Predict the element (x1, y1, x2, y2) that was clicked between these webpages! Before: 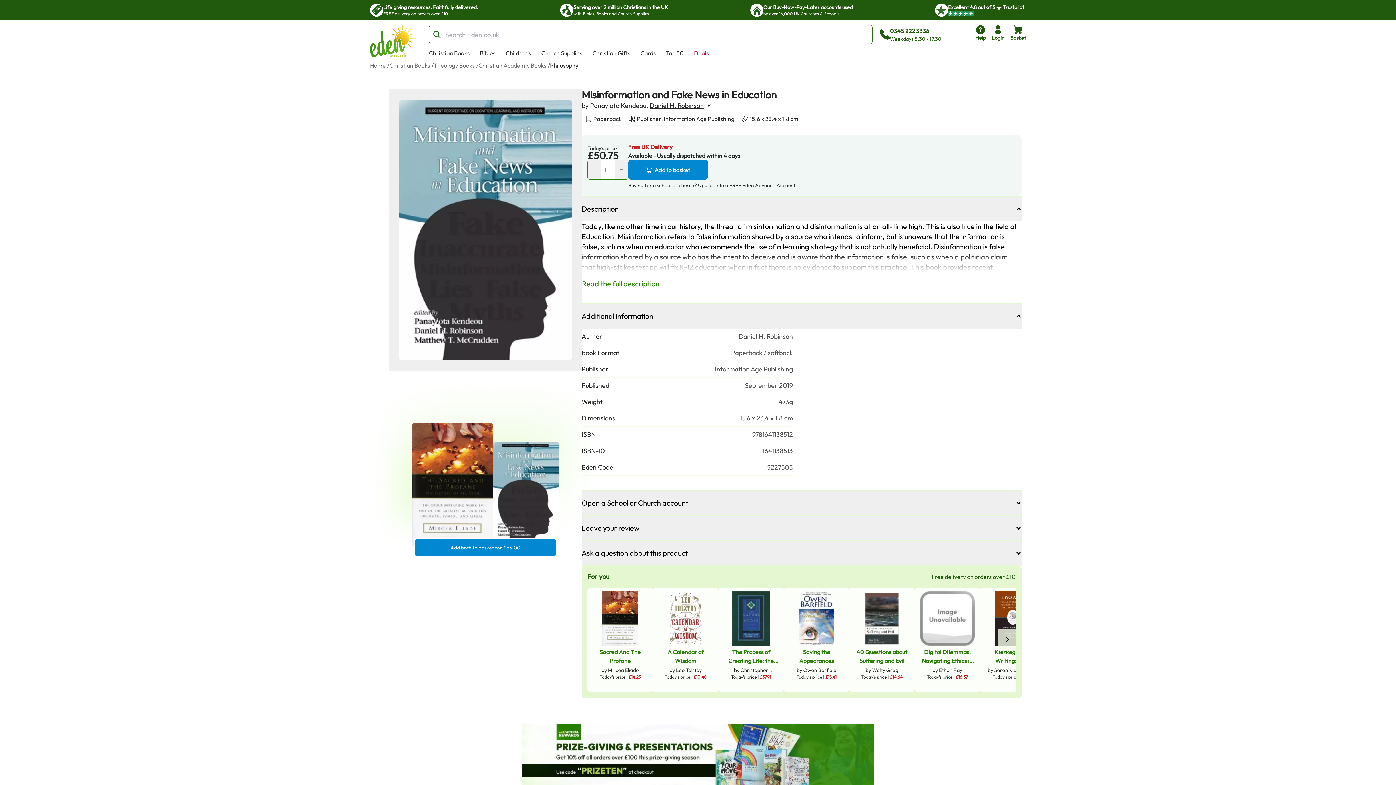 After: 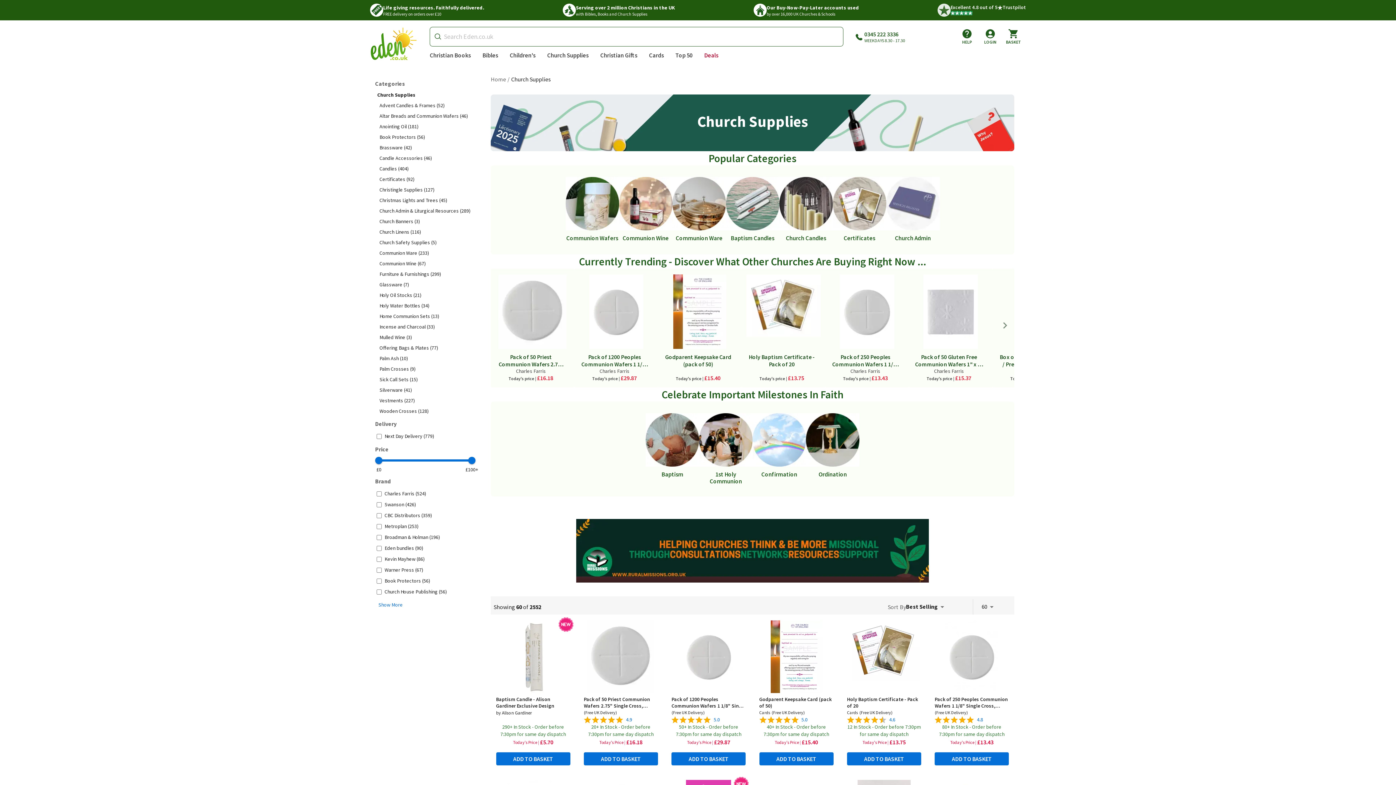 Action: bbox: (536, 48, 587, 58) label: Church Supplies